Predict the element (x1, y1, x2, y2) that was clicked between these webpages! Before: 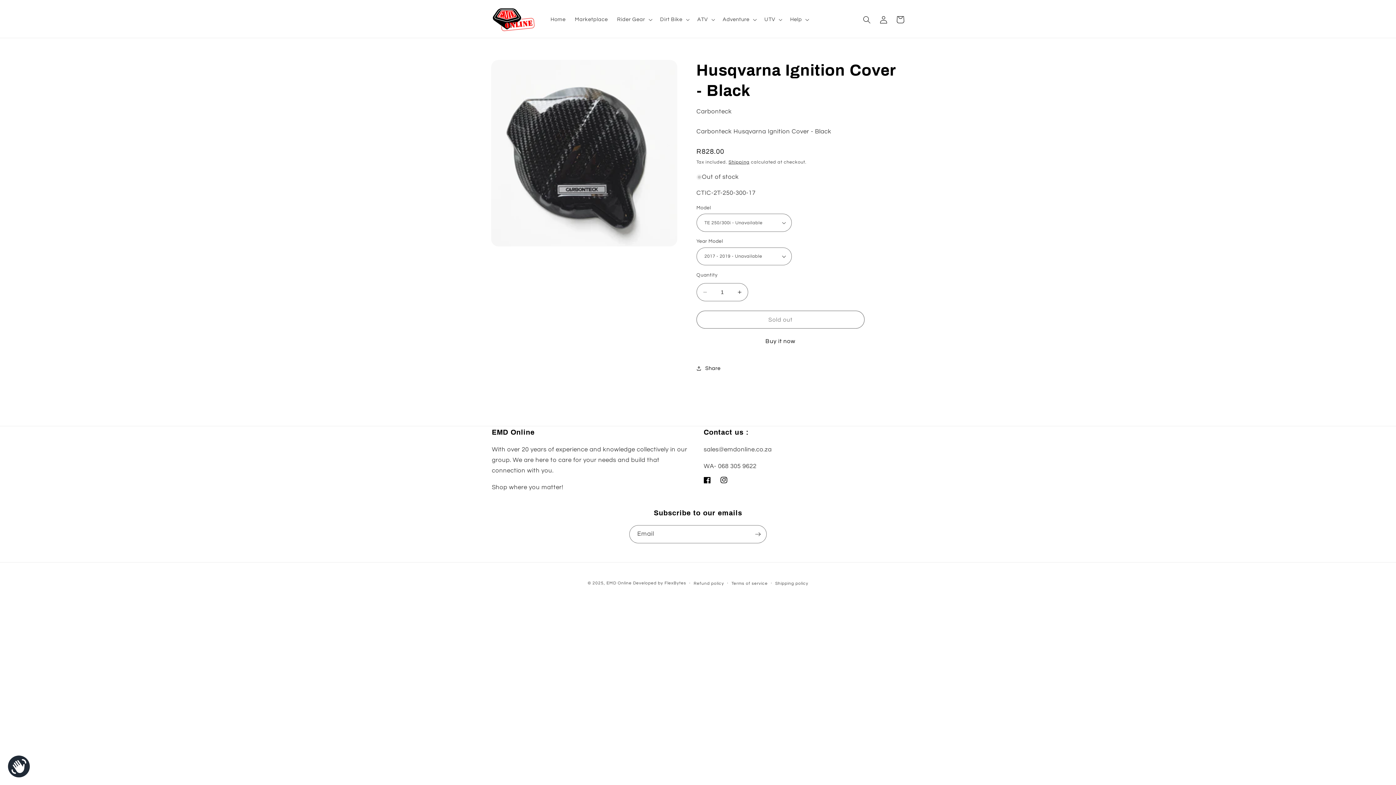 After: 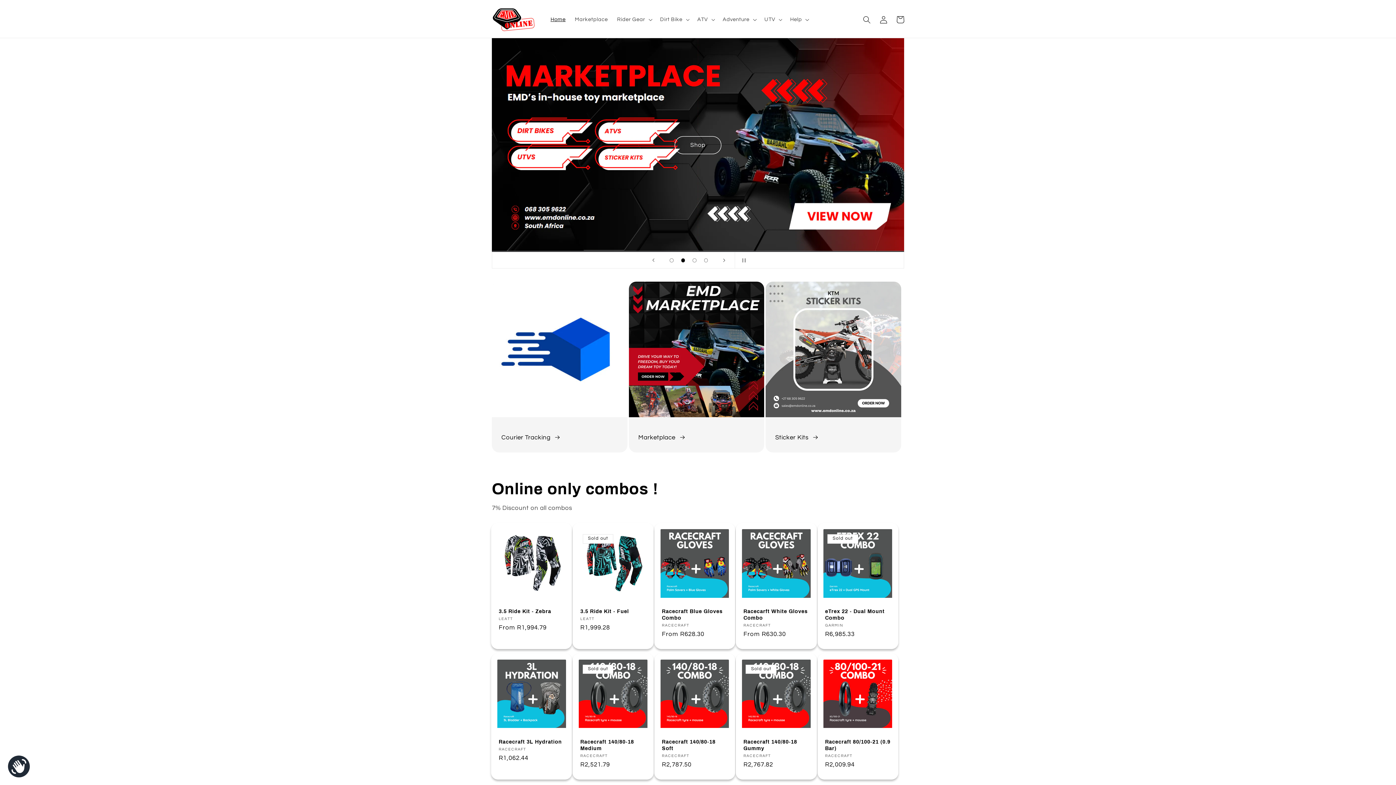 Action: bbox: (606, 581, 631, 585) label: EMD Online